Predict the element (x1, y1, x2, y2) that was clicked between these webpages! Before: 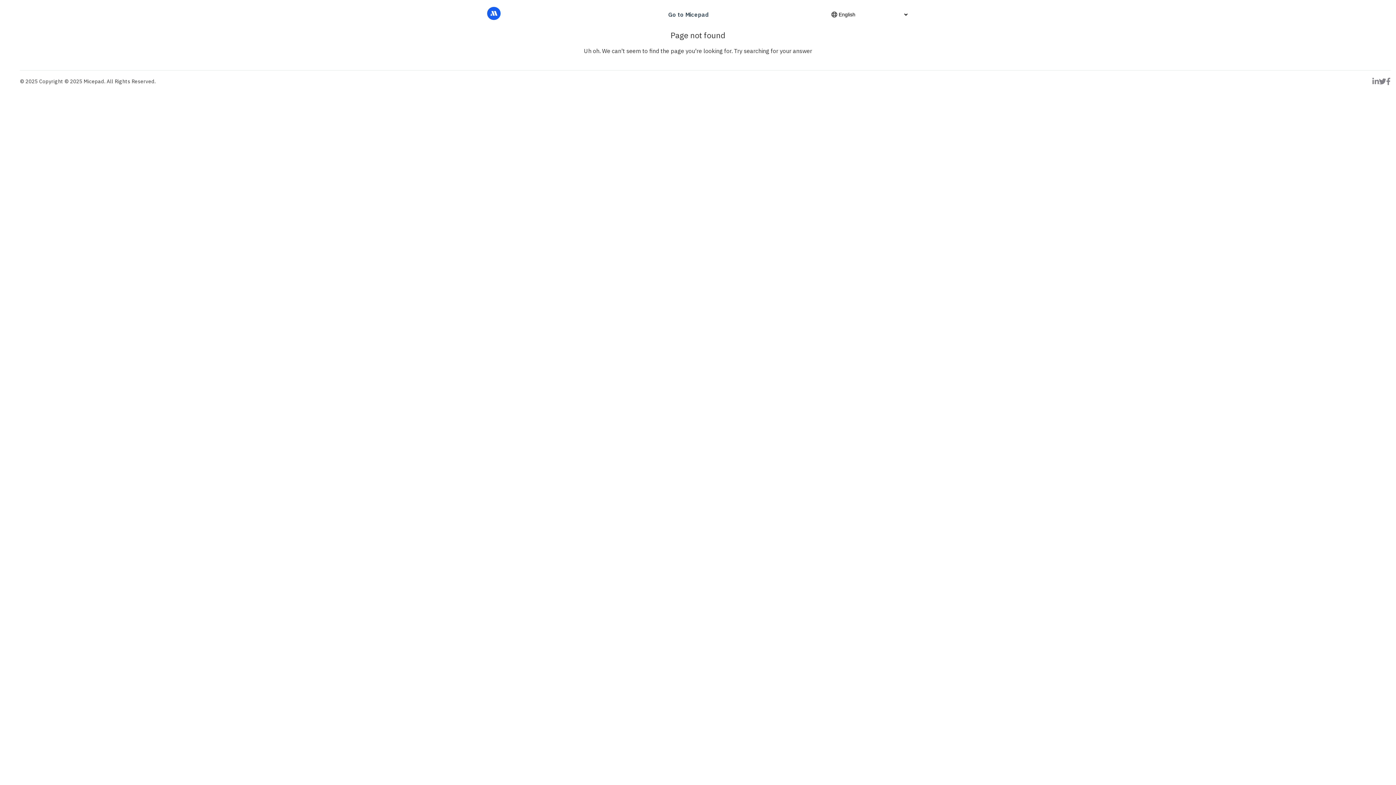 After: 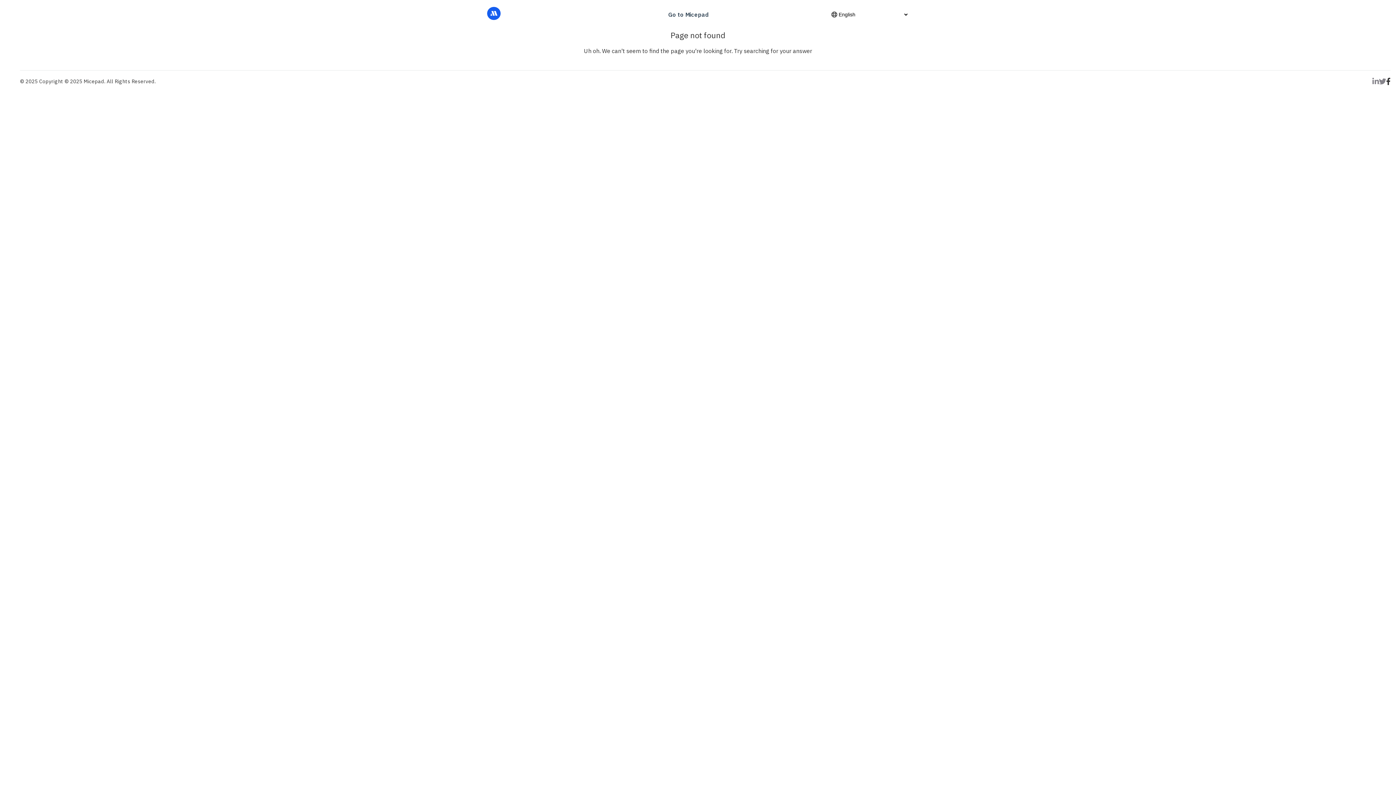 Action: bbox: (1386, 77, 1390, 85)